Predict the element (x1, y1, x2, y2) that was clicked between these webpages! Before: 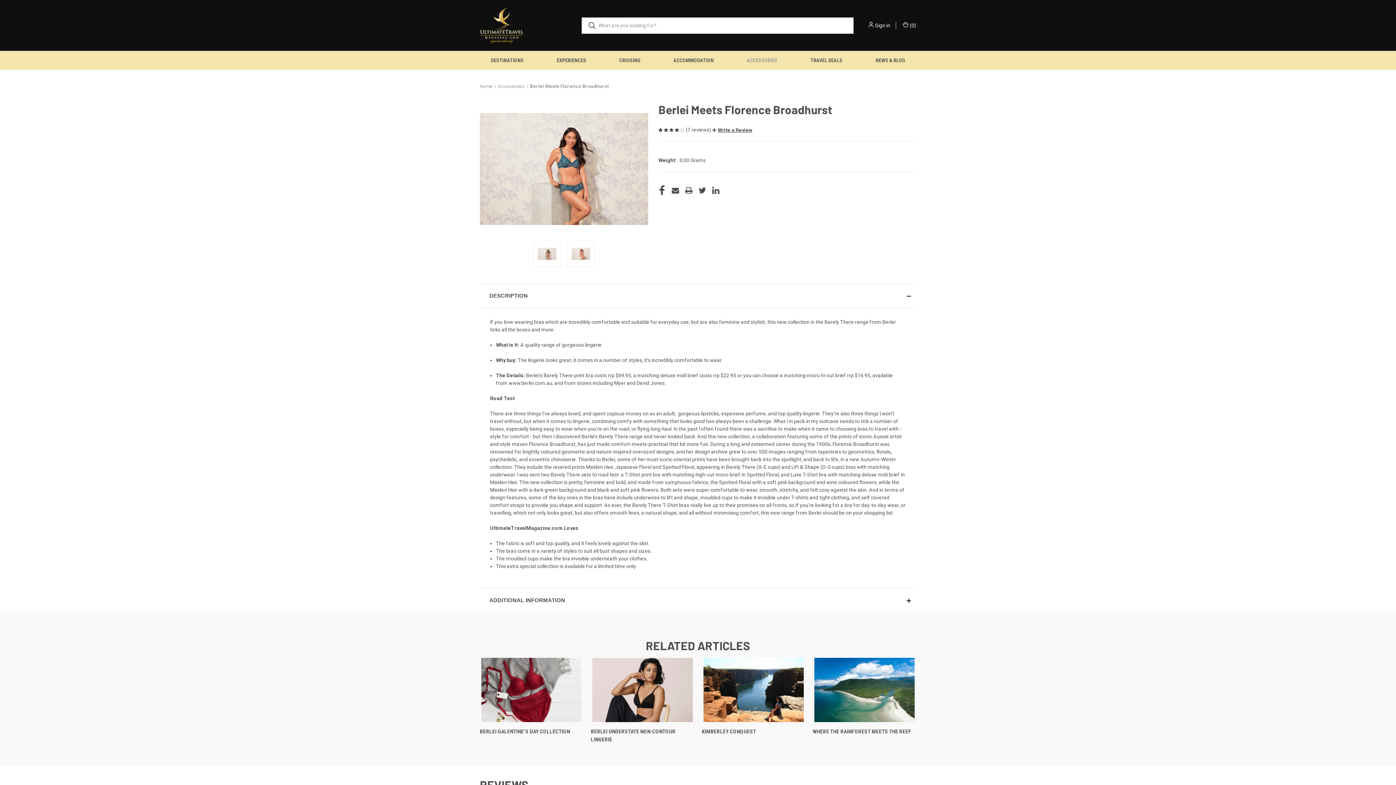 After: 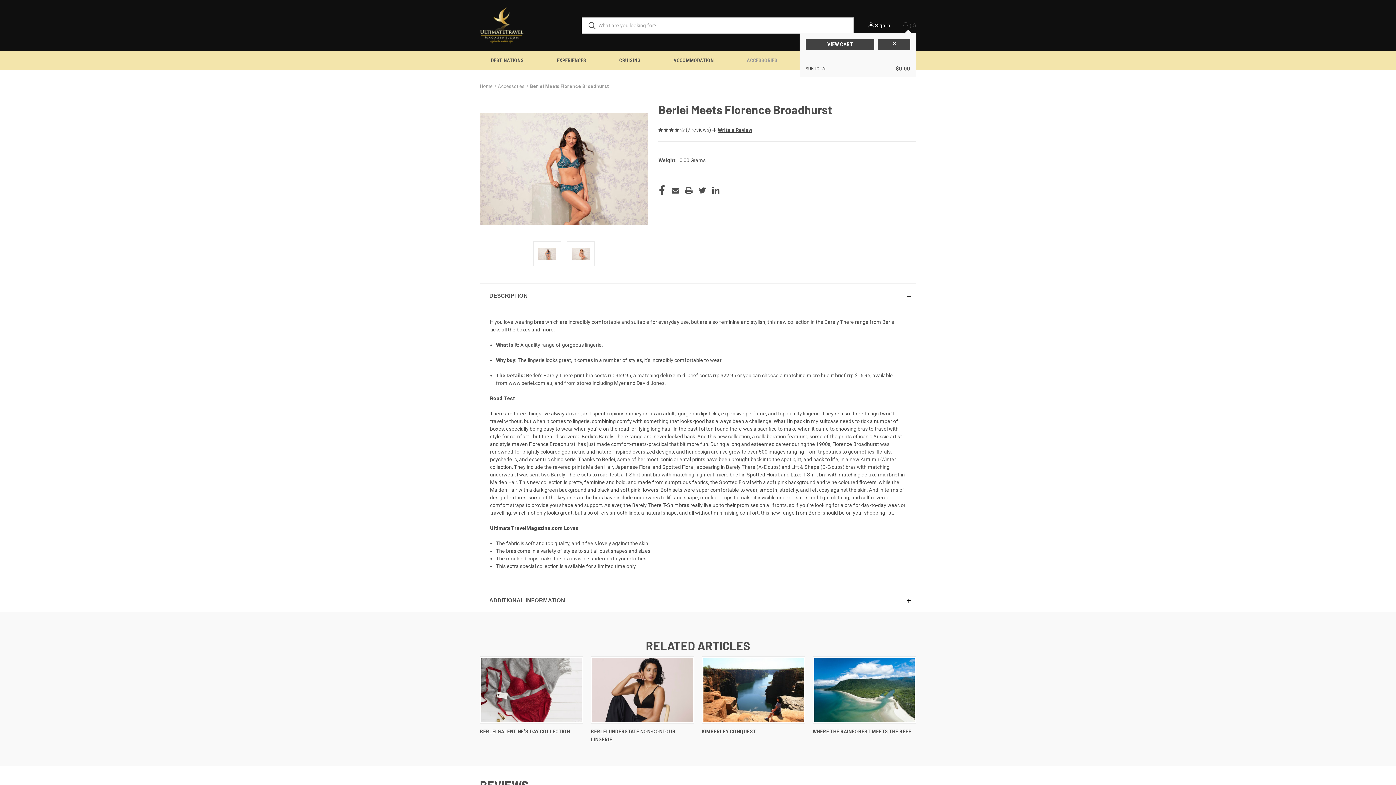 Action: label: Cart with 0 items bbox: (901, 21, 916, 29)